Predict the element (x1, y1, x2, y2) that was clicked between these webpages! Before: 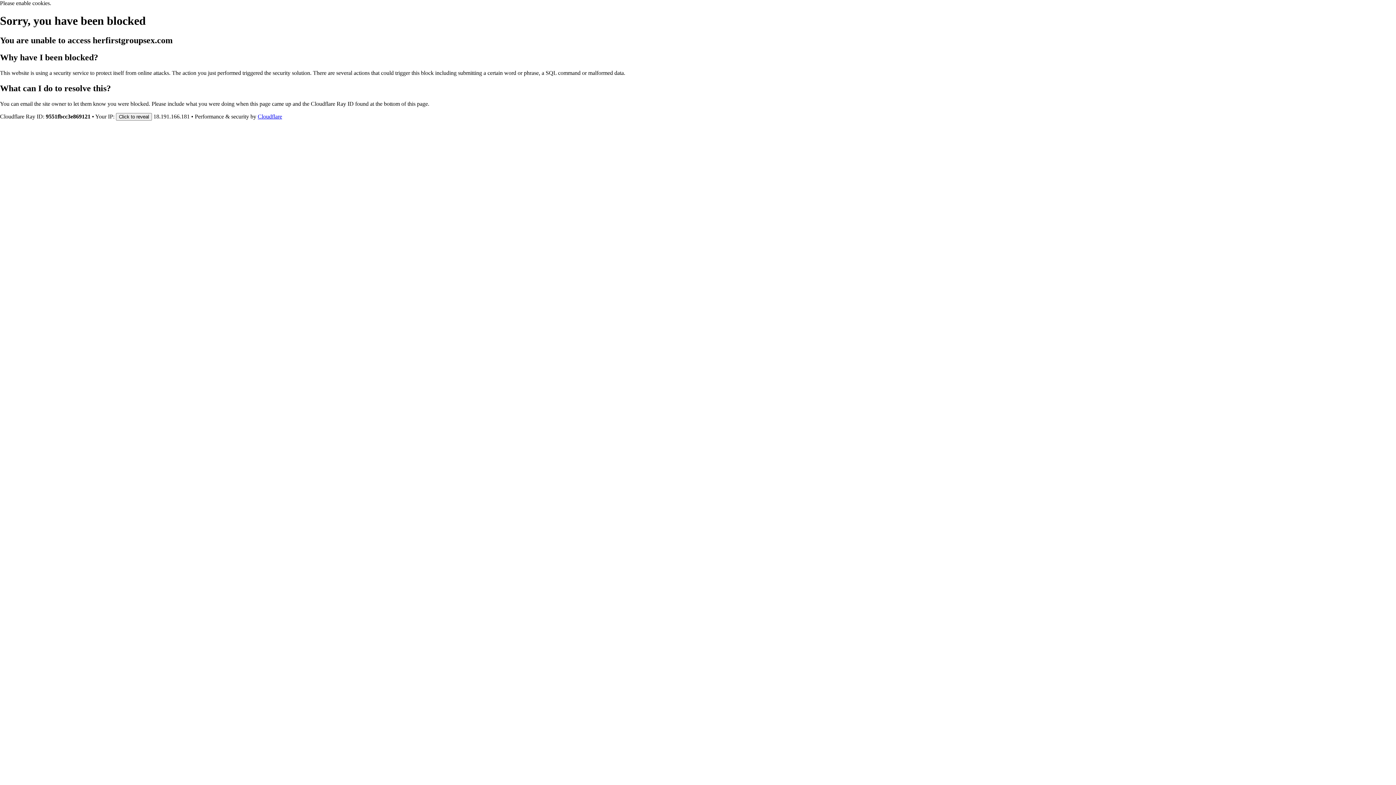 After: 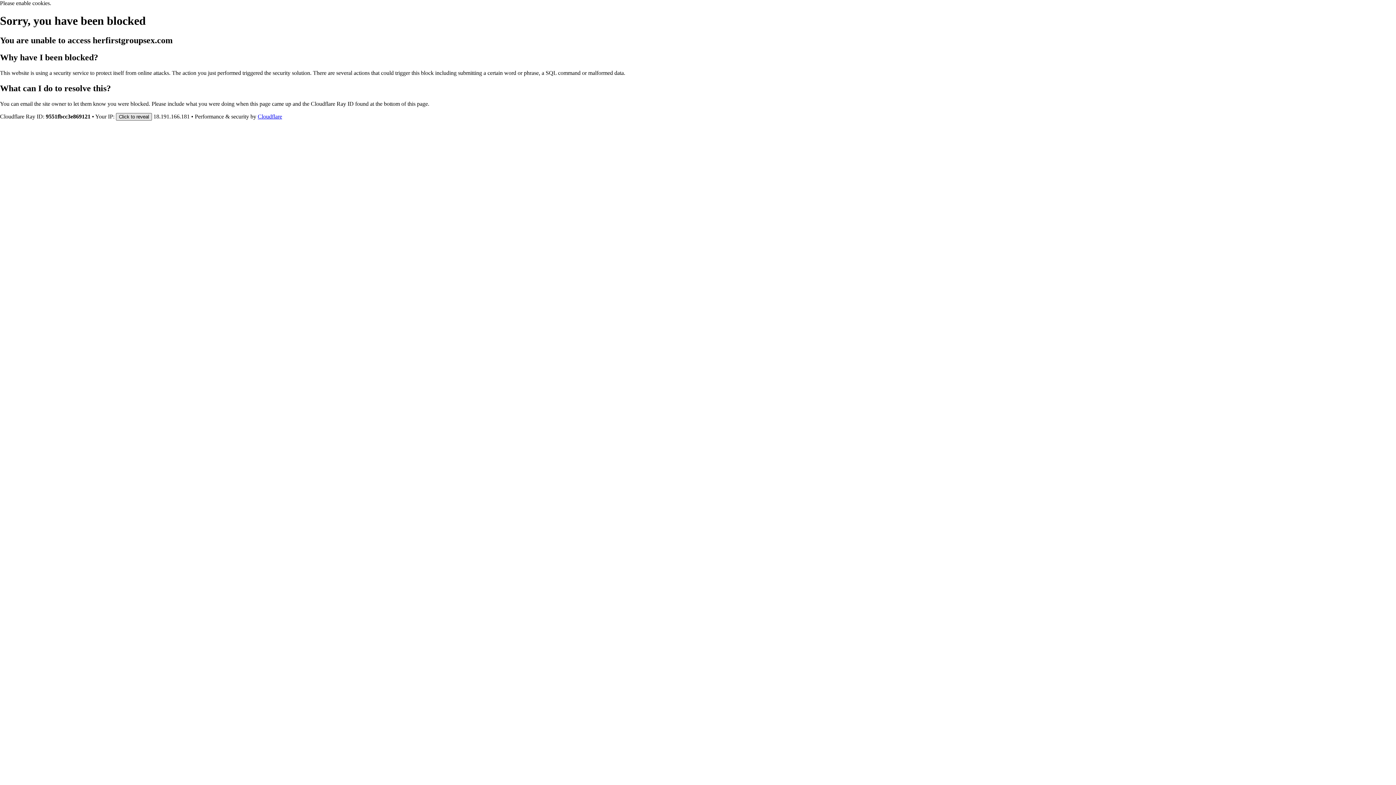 Action: bbox: (116, 112, 152, 120) label: Click to reveal